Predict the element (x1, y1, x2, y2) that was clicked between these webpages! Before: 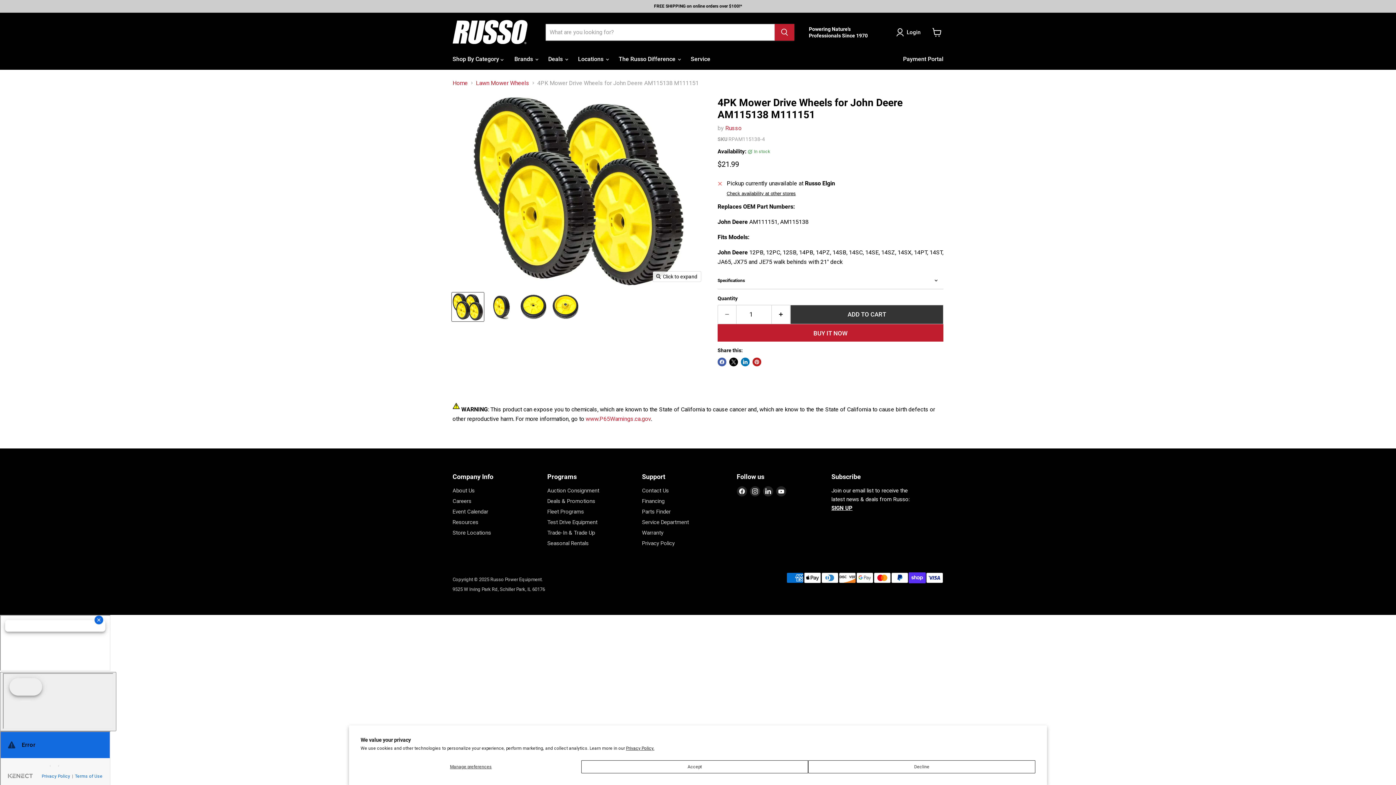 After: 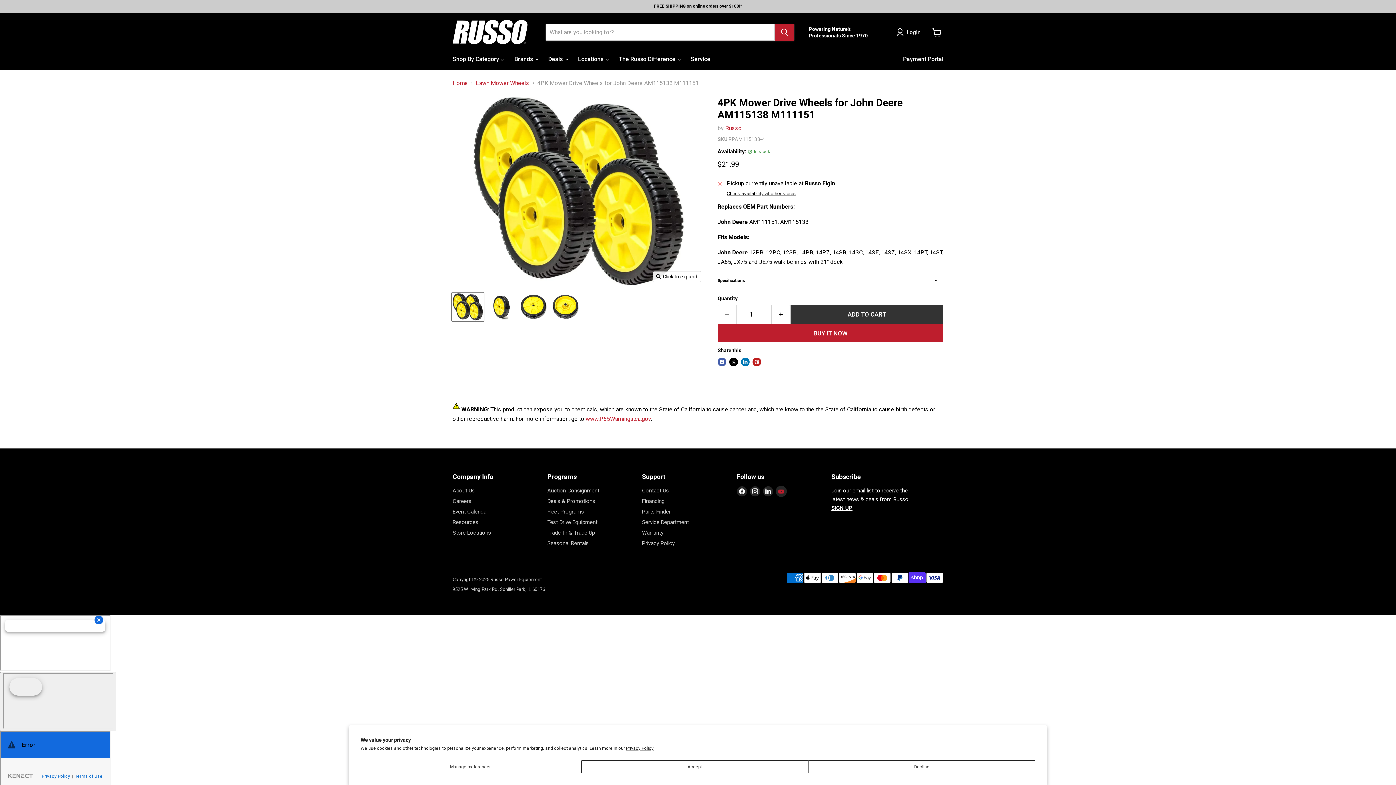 Action: label: Find us on YouTube bbox: (776, 486, 786, 496)